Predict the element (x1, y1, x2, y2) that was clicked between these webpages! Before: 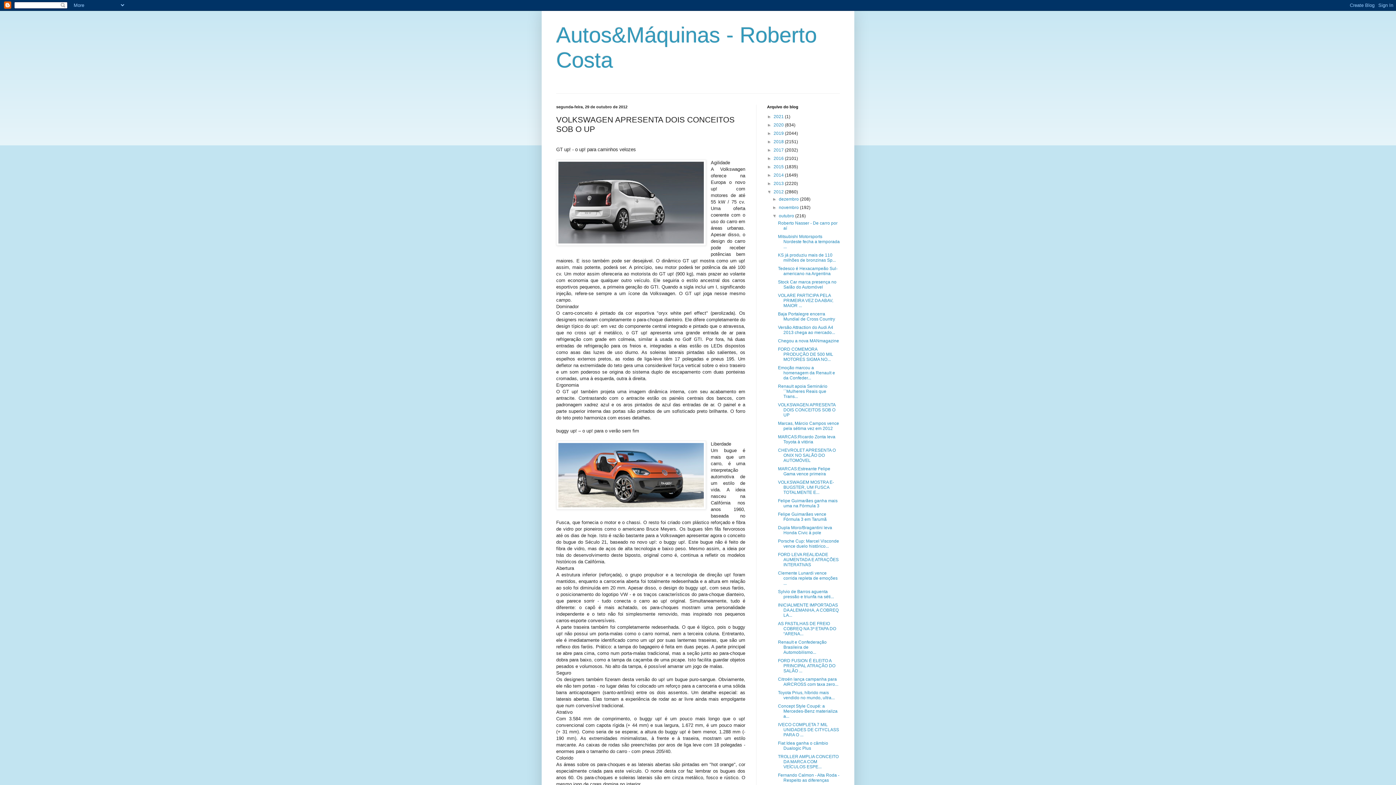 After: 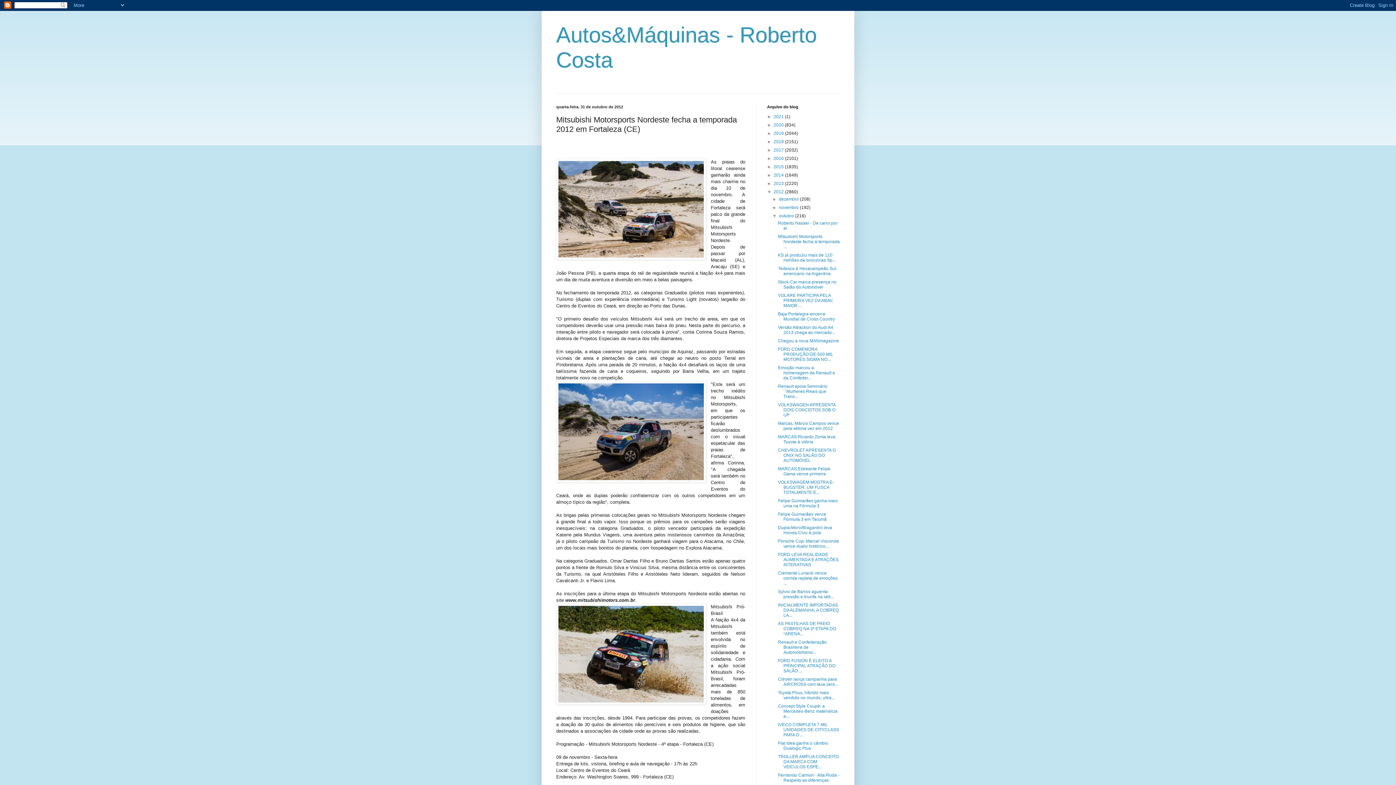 Action: label: Mitsubishi Motorsports Nordeste fecha a temporada ... bbox: (778, 234, 839, 249)